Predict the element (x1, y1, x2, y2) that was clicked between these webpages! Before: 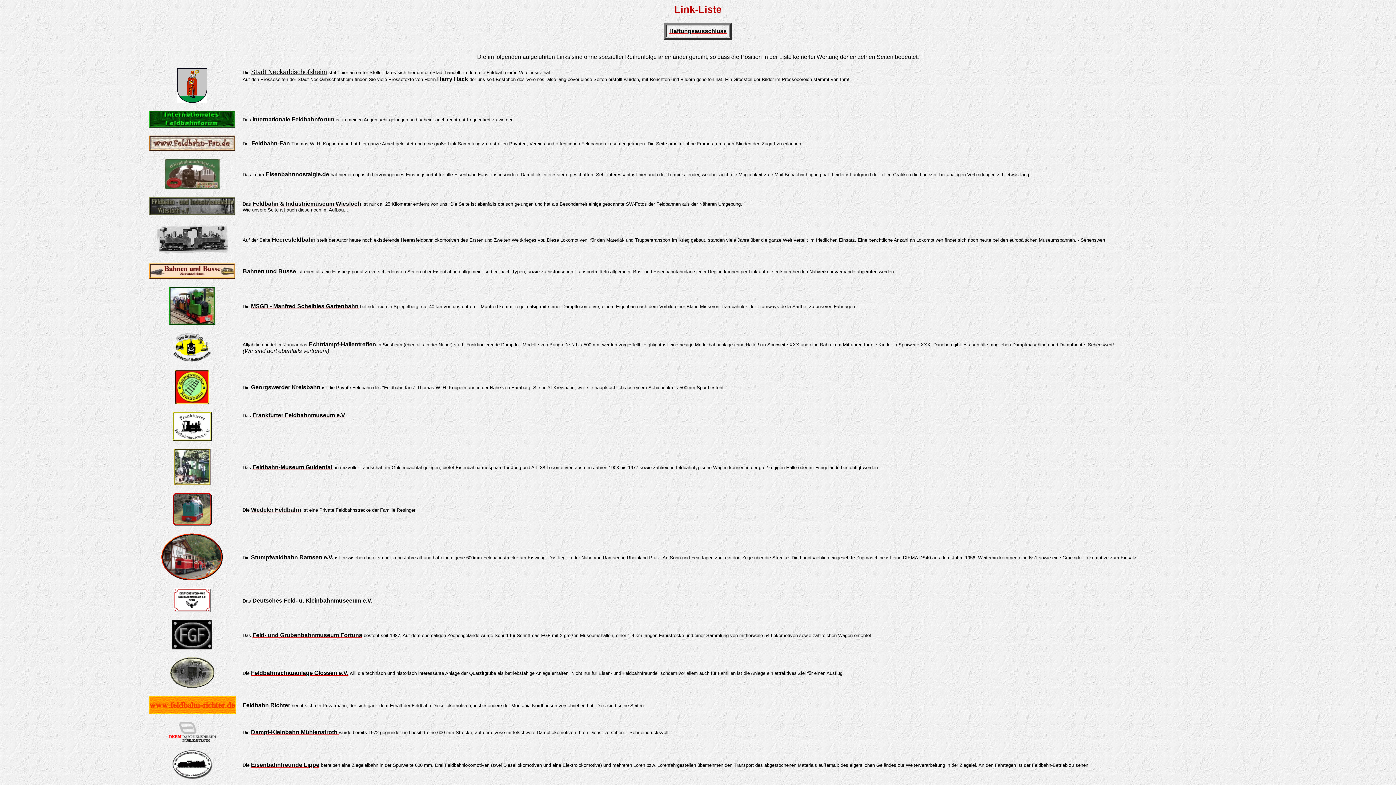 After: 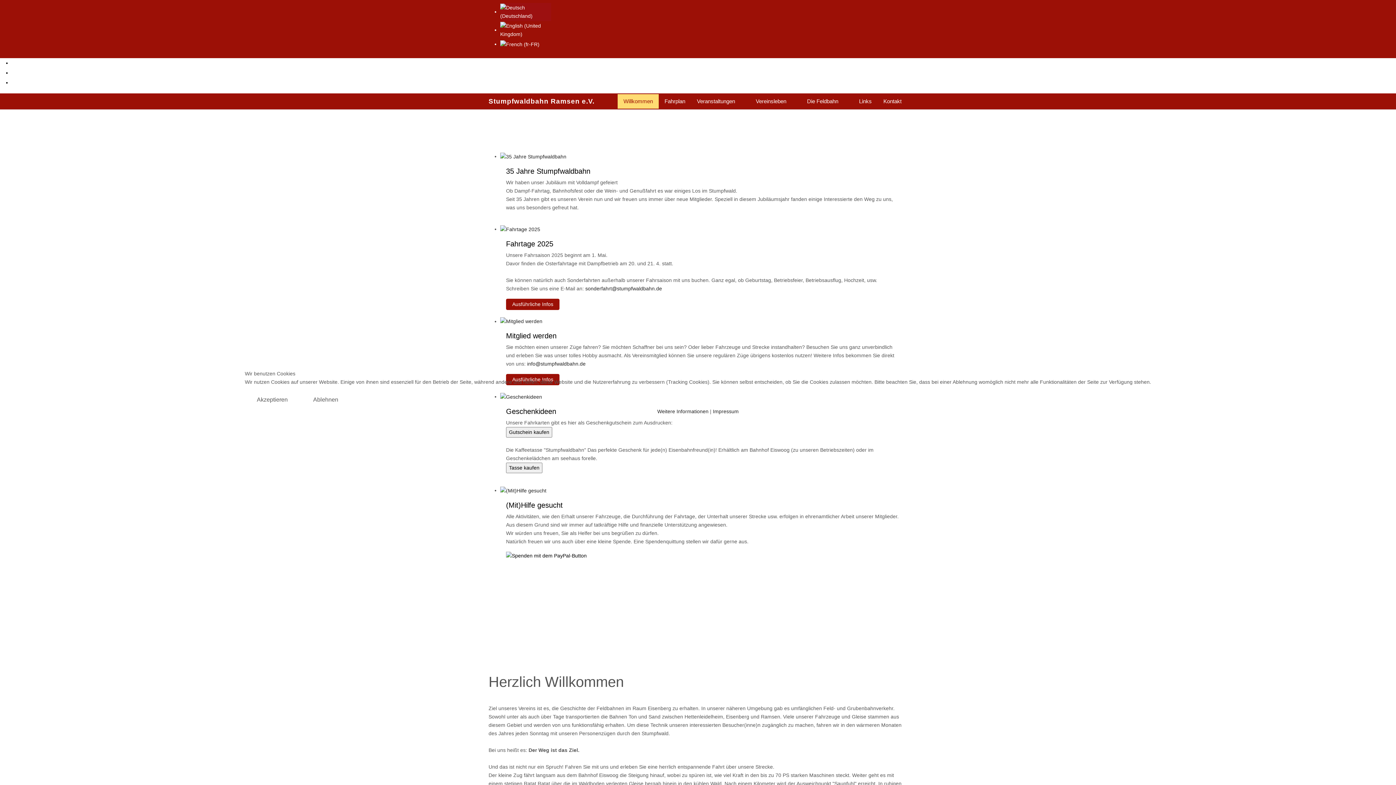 Action: bbox: (251, 554, 333, 560) label: Stumpfwaldbahn Ramsen e.V.